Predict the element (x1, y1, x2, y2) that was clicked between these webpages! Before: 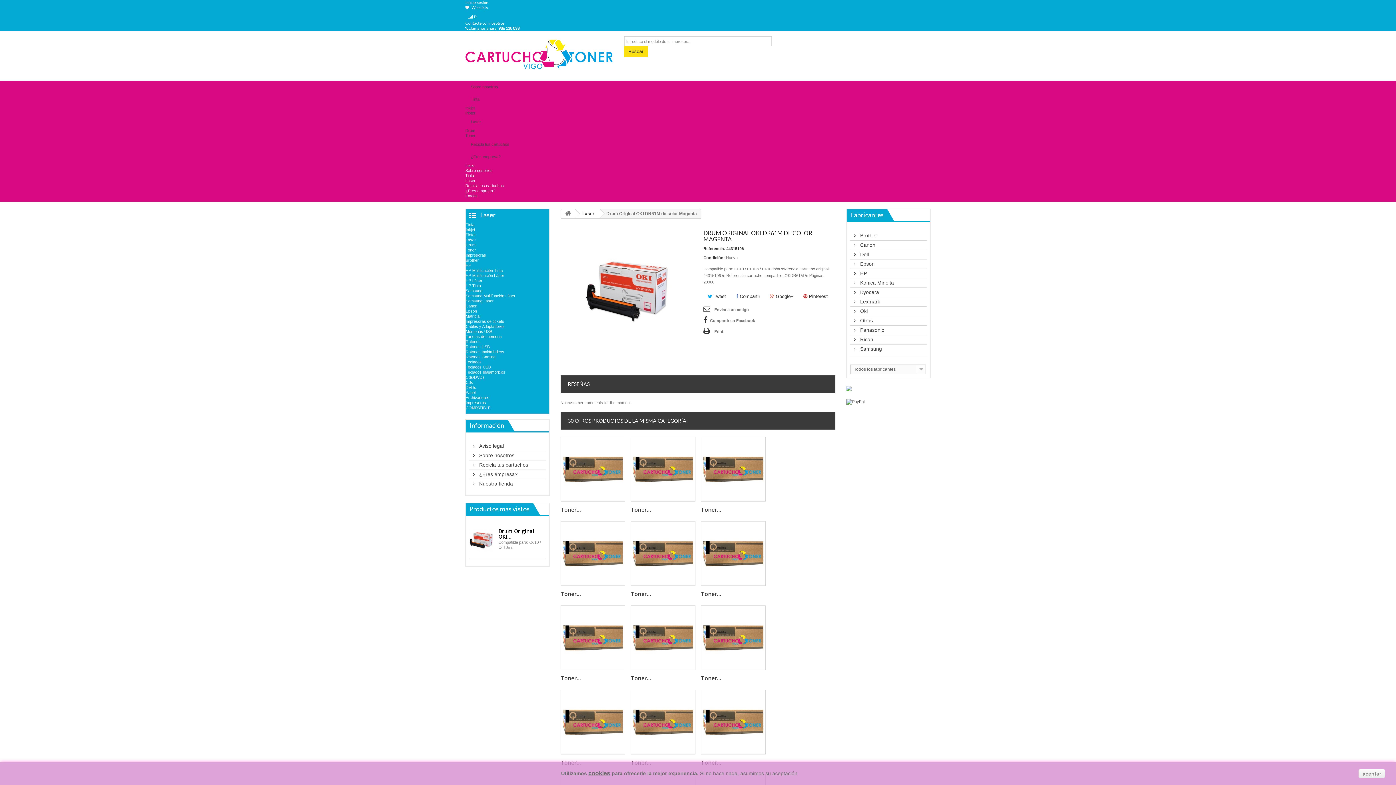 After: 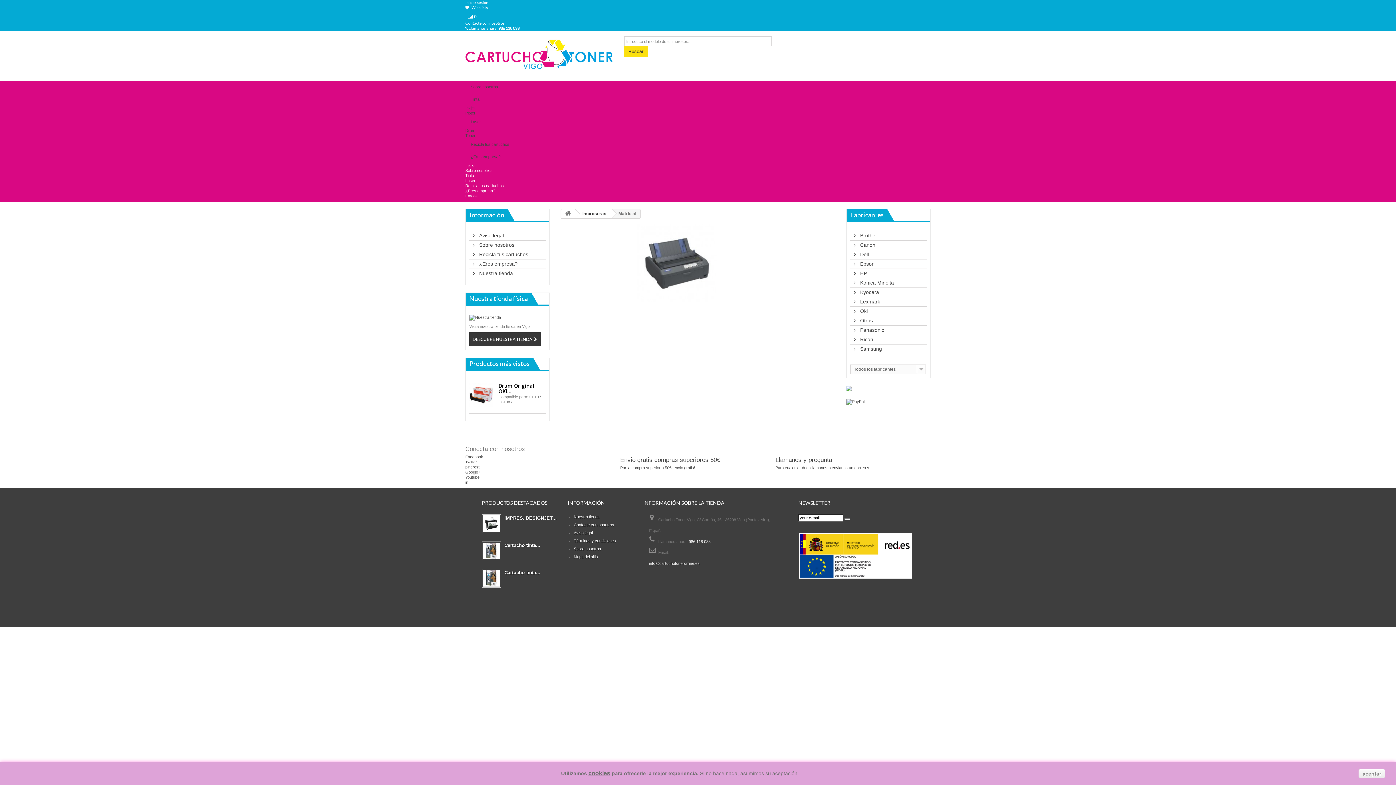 Action: label: Matricial bbox: (465, 314, 480, 318)